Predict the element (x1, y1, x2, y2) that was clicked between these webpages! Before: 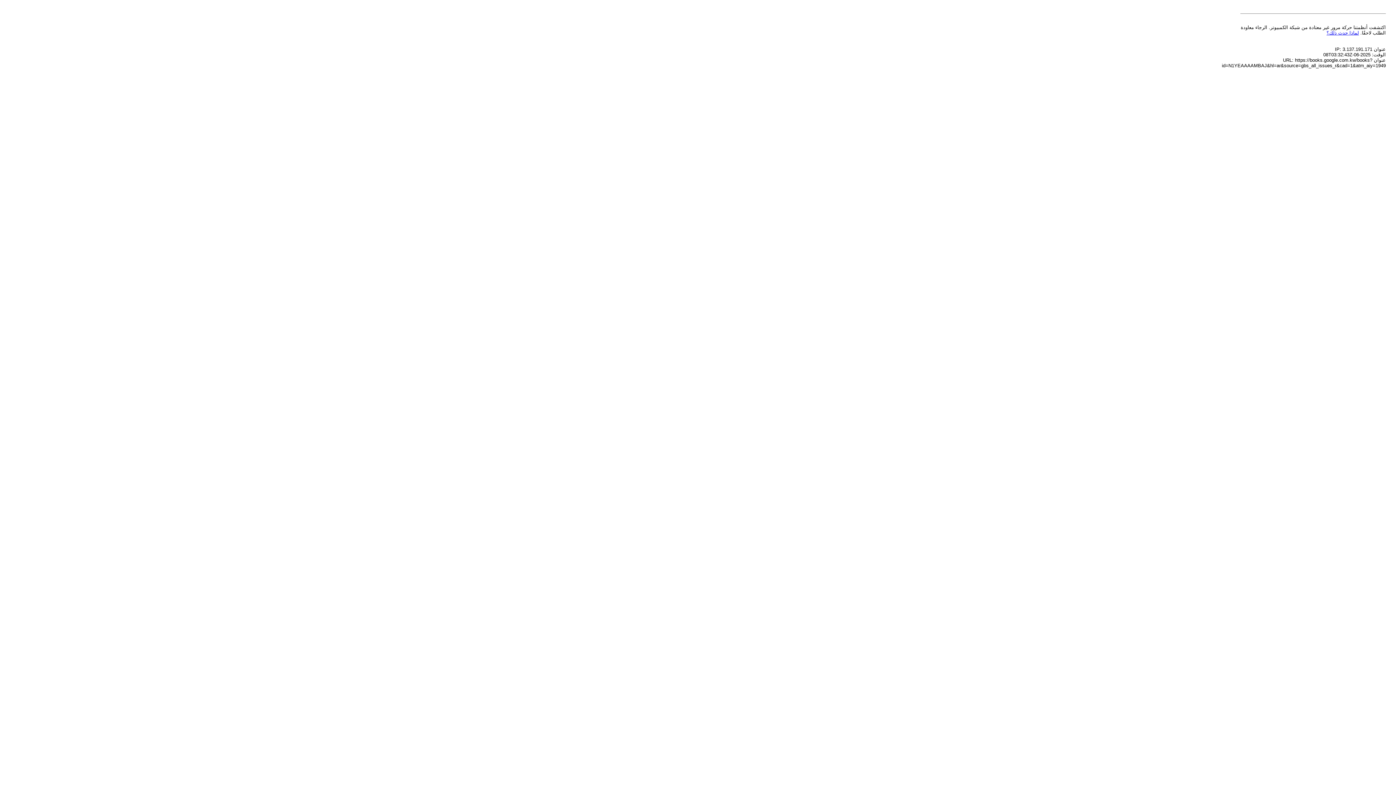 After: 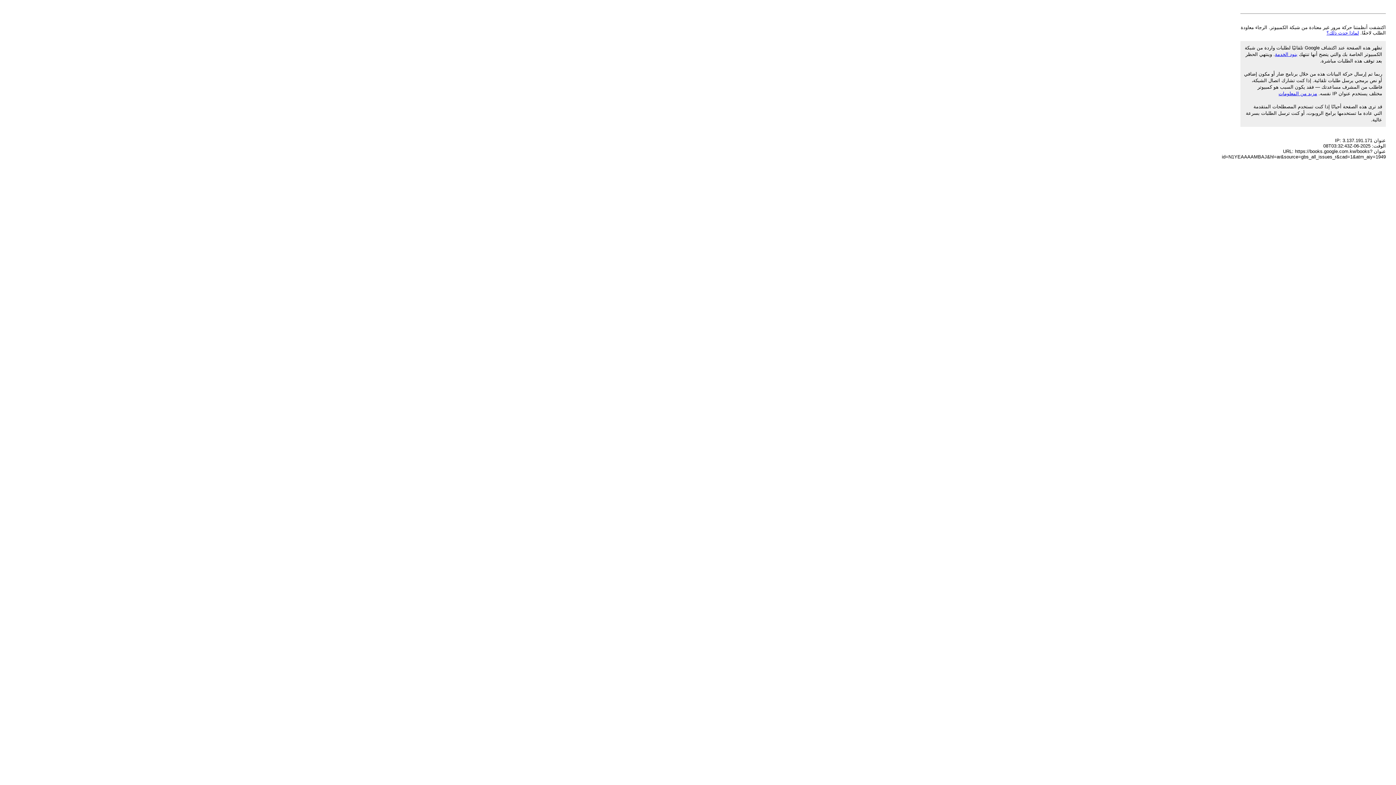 Action: bbox: (1326, 30, 1359, 35) label: لماذا حدث ذلك؟